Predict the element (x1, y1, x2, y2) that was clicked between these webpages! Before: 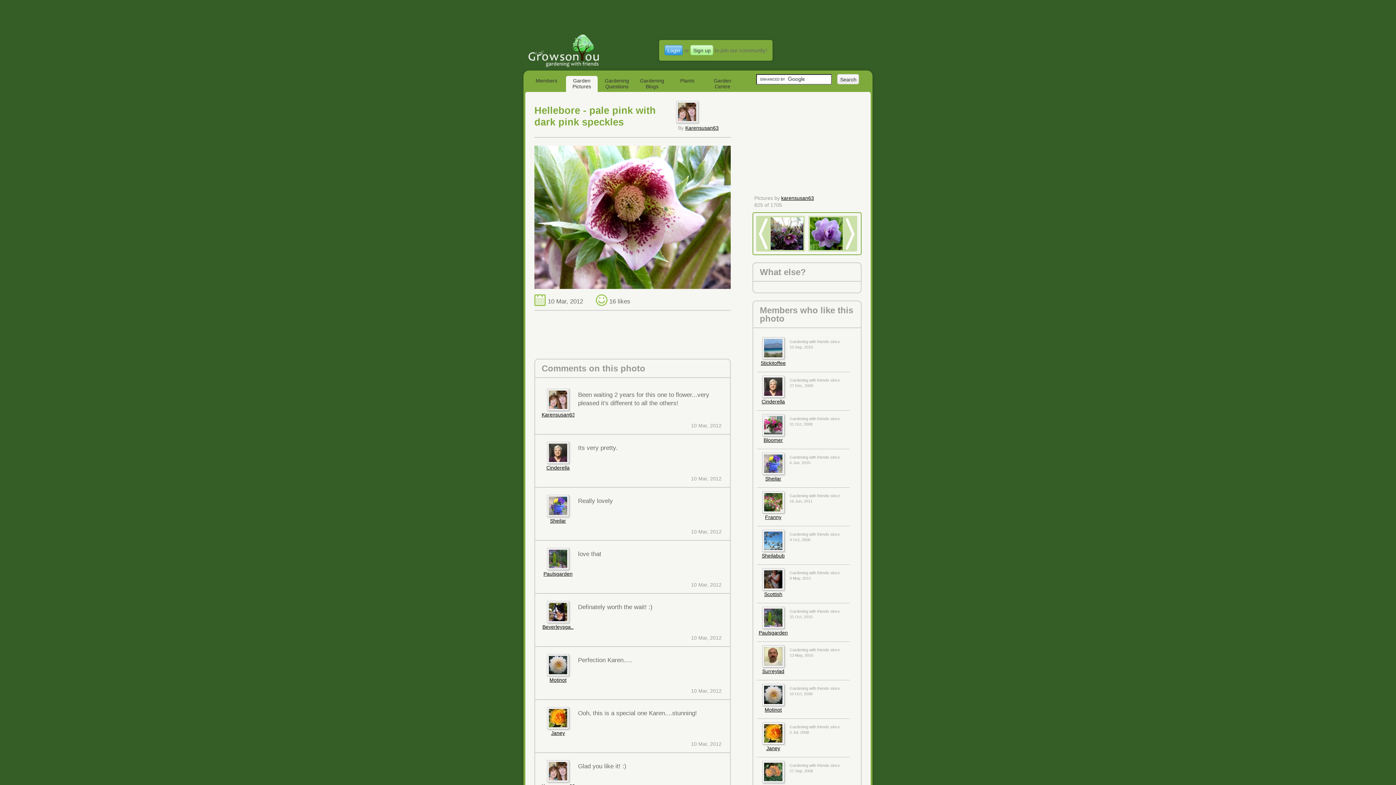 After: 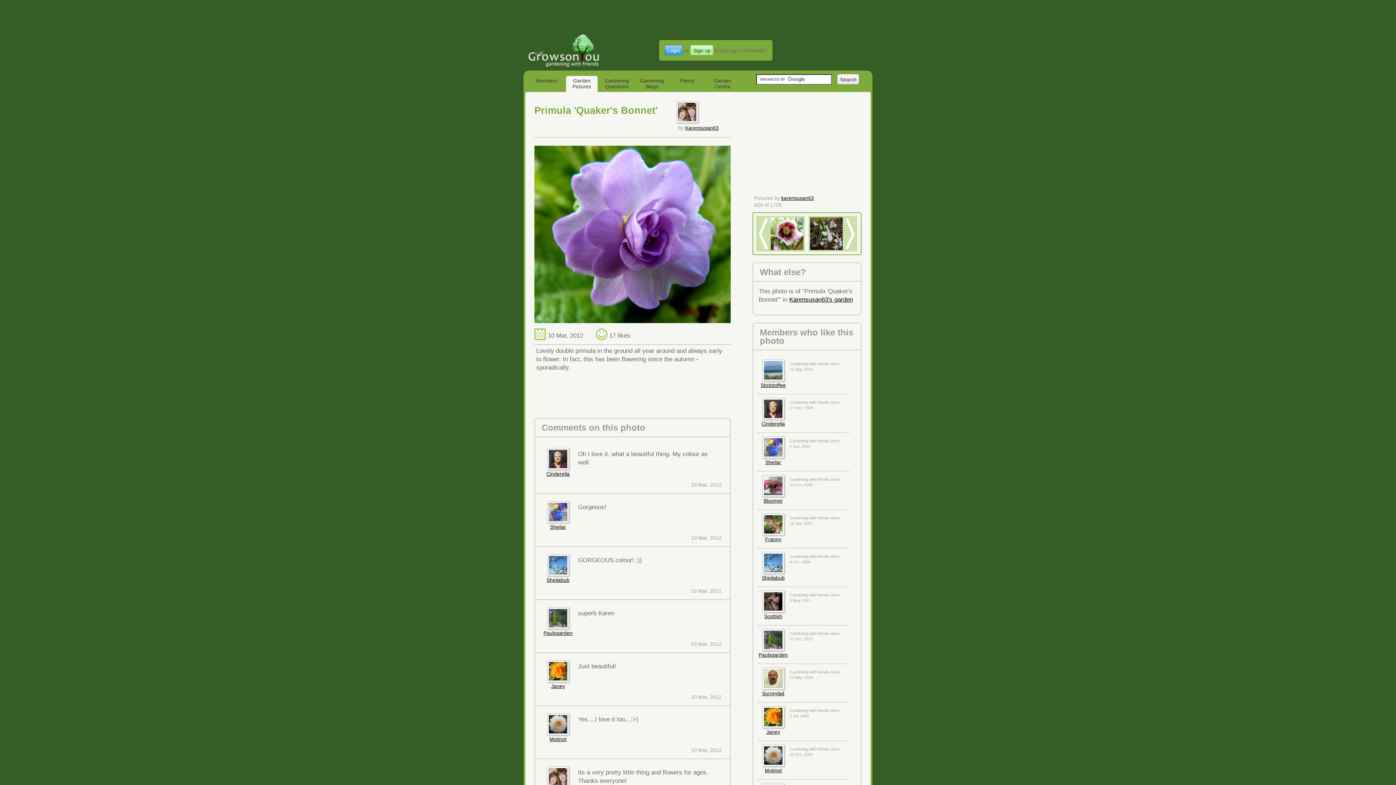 Action: bbox: (808, 216, 857, 251)